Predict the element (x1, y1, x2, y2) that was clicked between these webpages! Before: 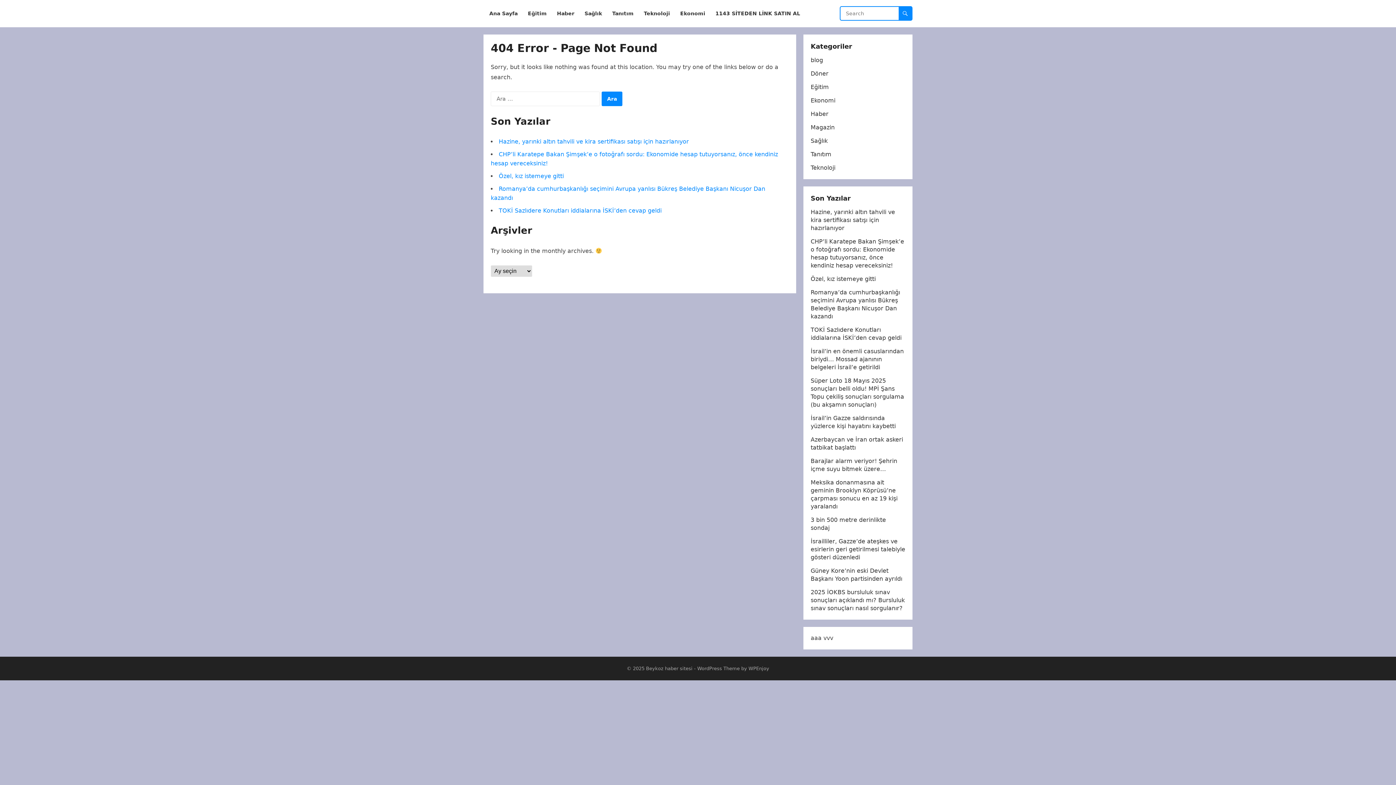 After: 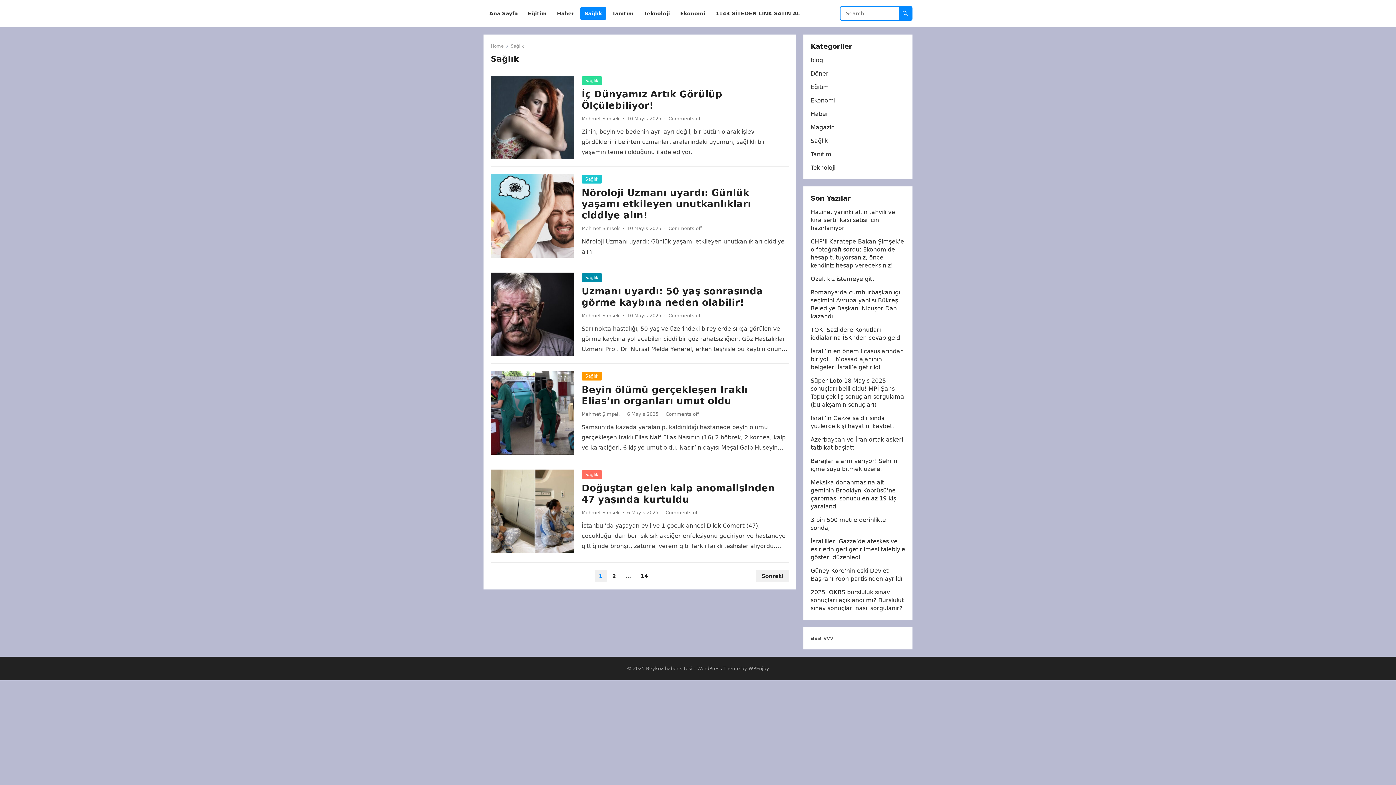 Action: label: Sağlık bbox: (810, 137, 828, 144)